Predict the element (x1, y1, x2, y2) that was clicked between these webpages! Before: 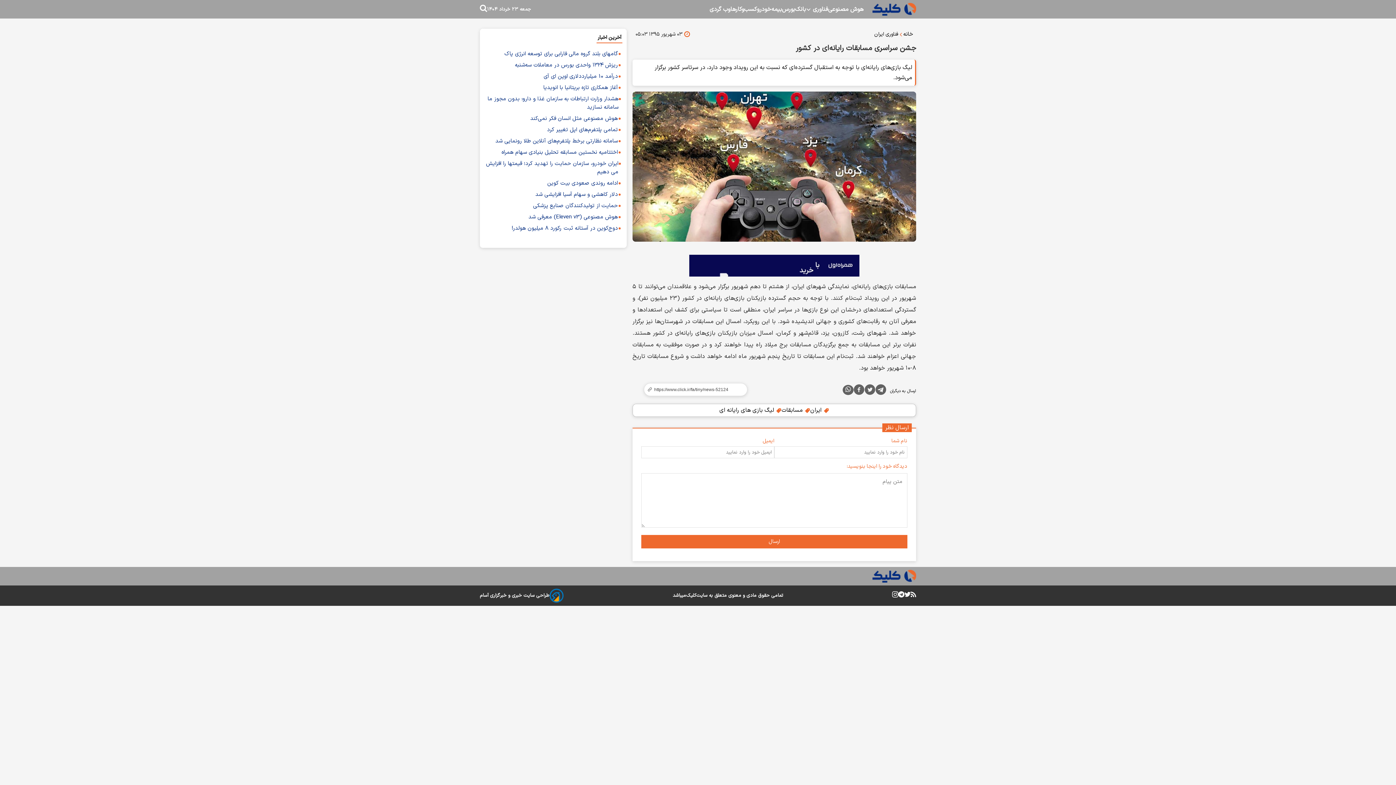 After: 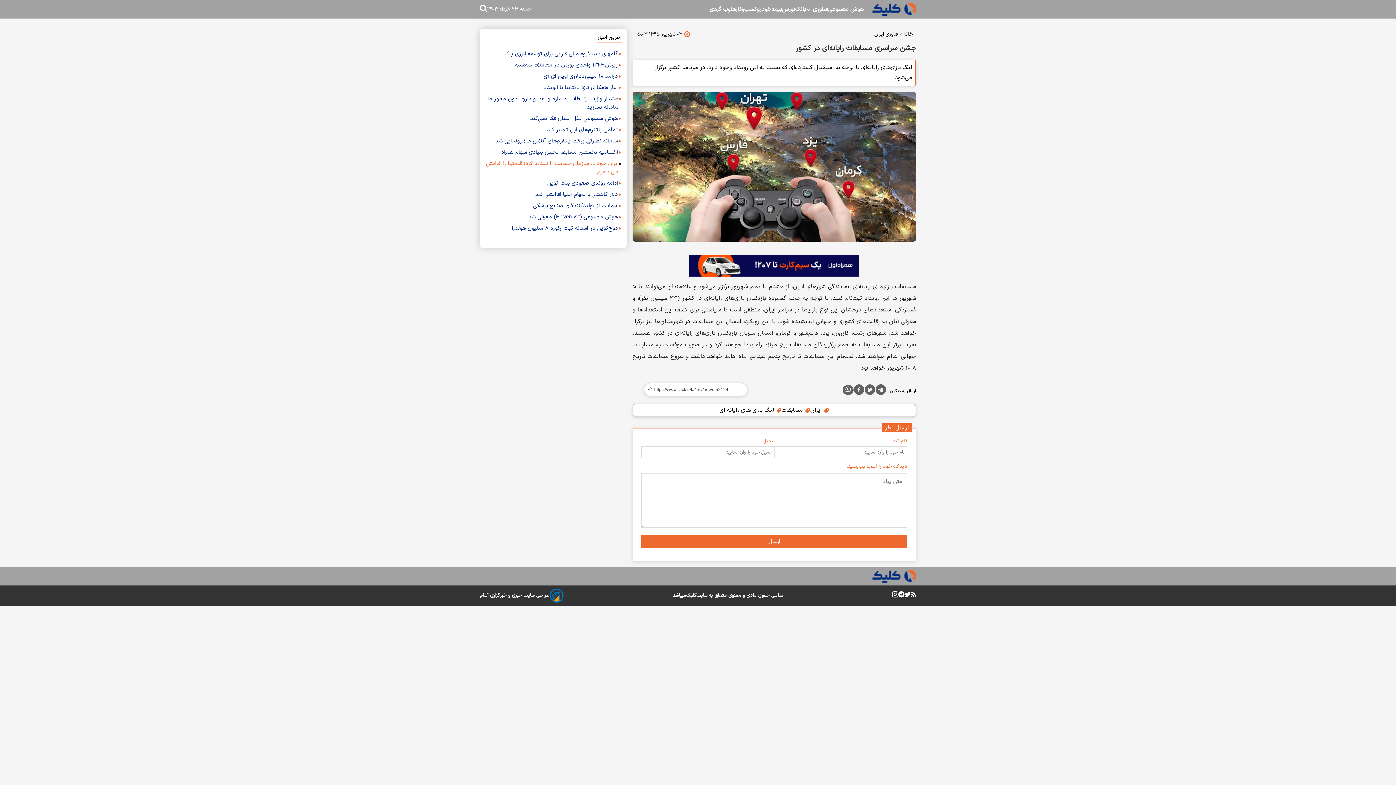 Action: label: ایران خودرو، سازمان حمایت را تهدید کرد؛ قیمتها را افزایش می دهیم bbox: (485, 159, 618, 176)